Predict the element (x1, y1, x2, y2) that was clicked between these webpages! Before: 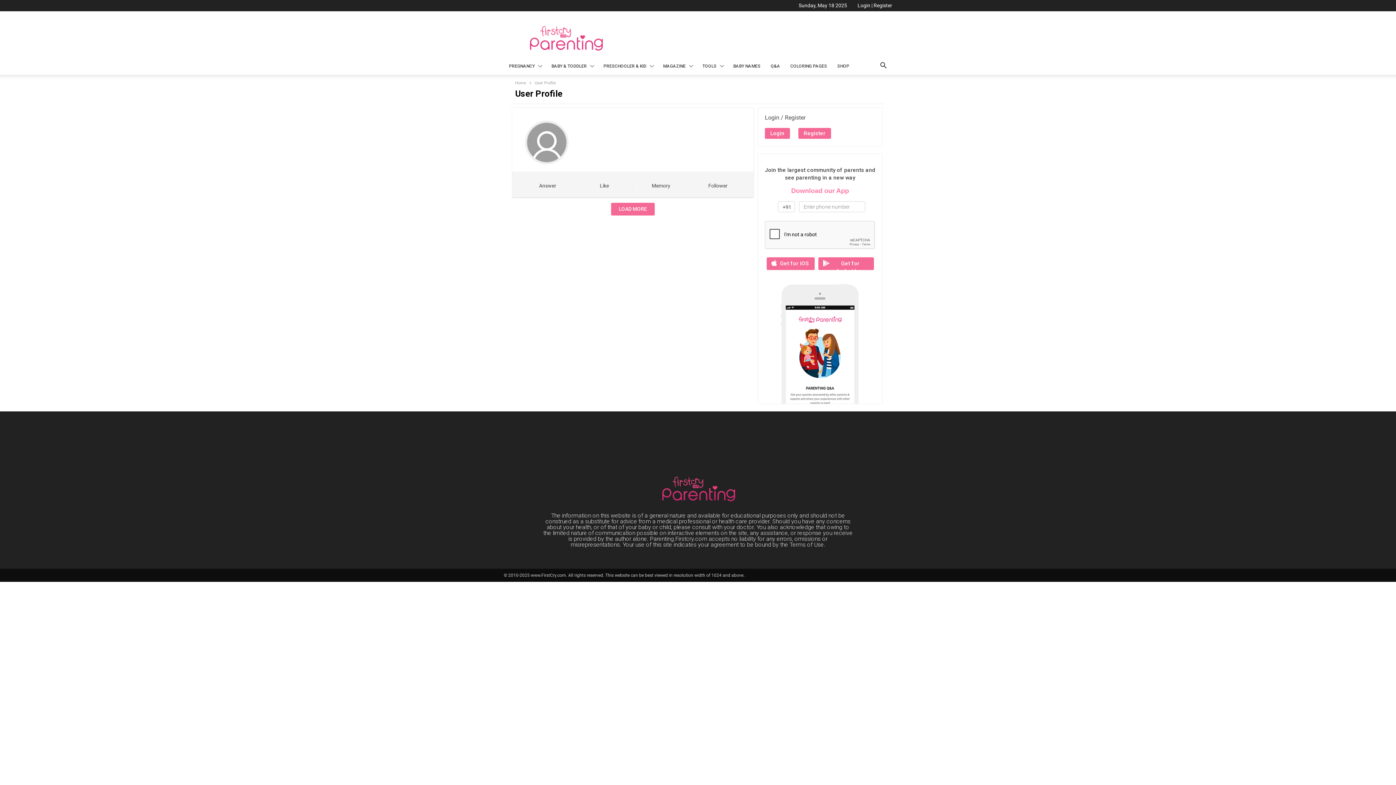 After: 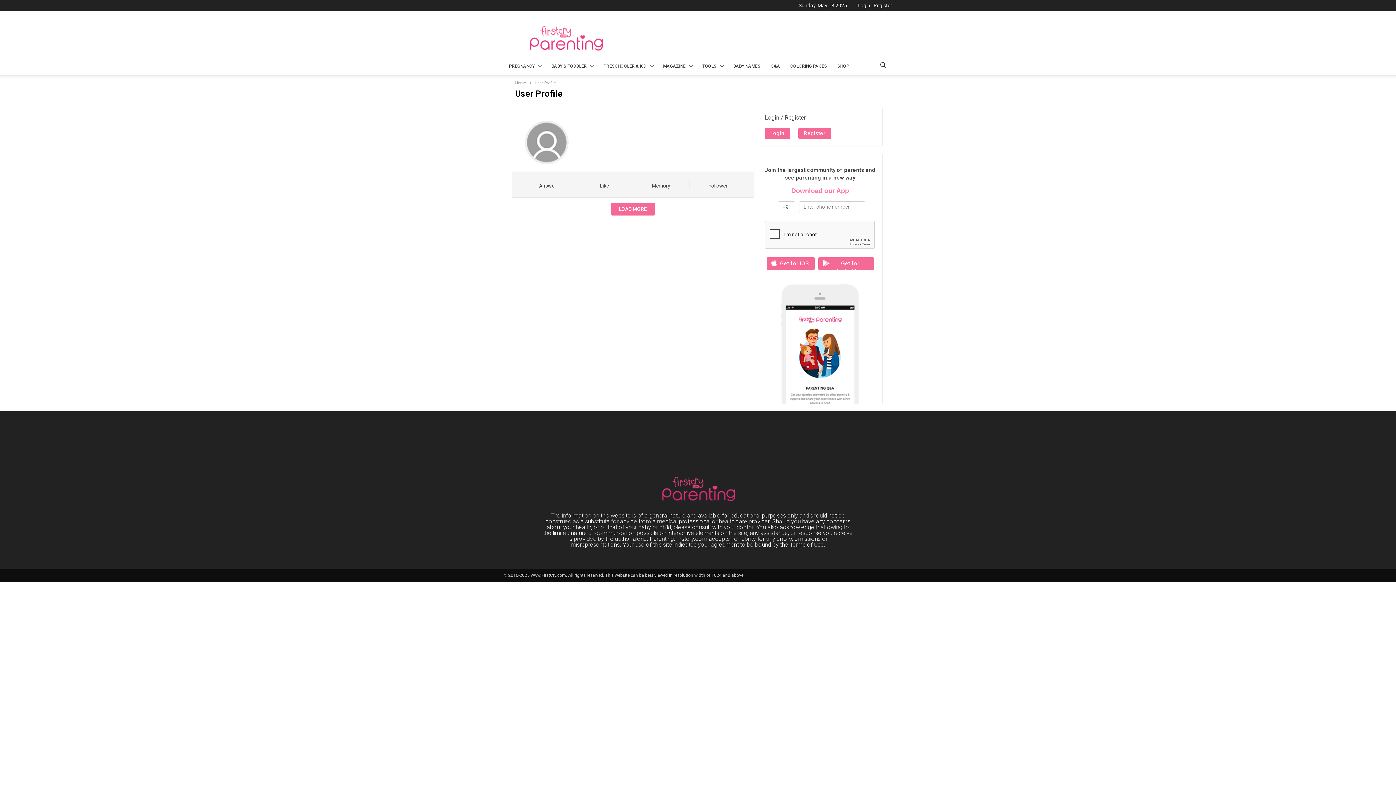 Action: bbox: (525, 159, 568, 165)